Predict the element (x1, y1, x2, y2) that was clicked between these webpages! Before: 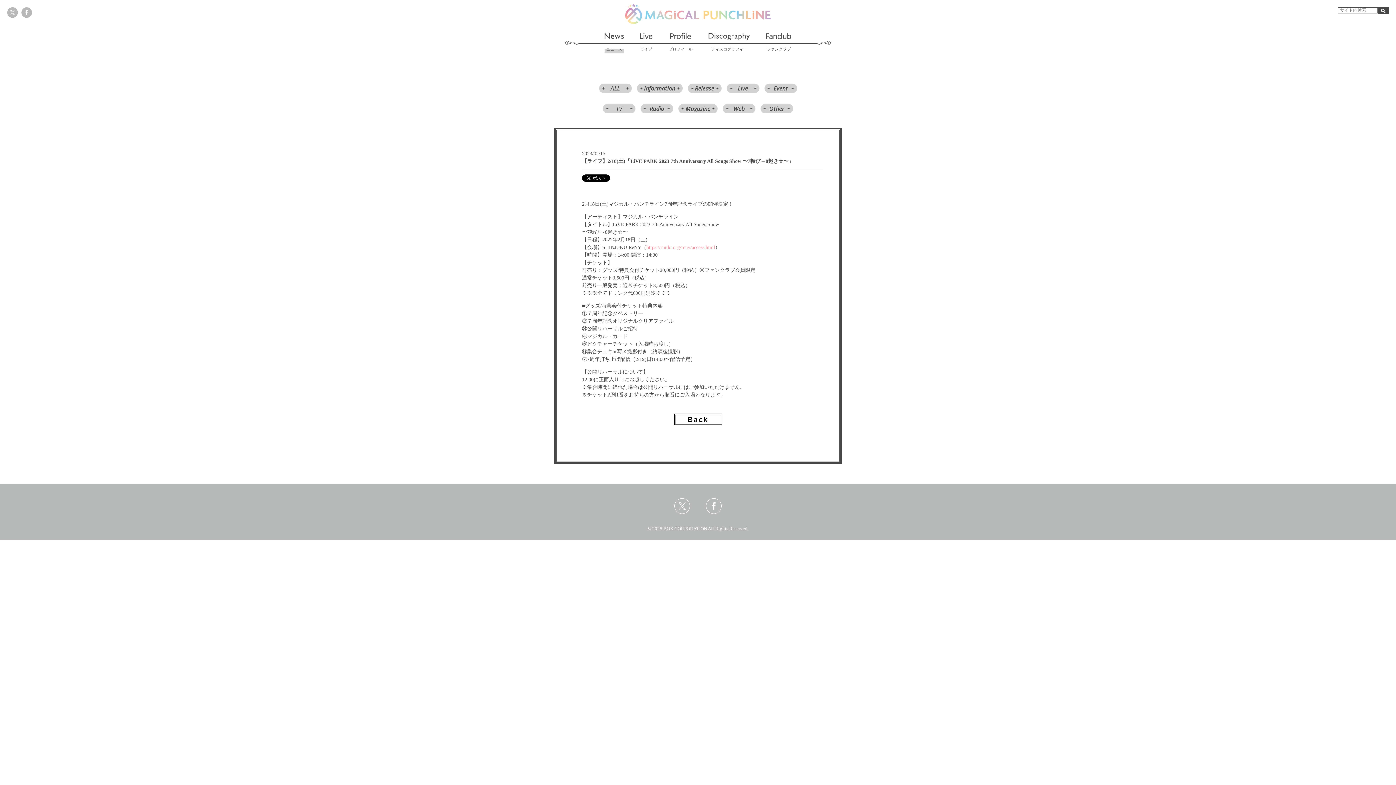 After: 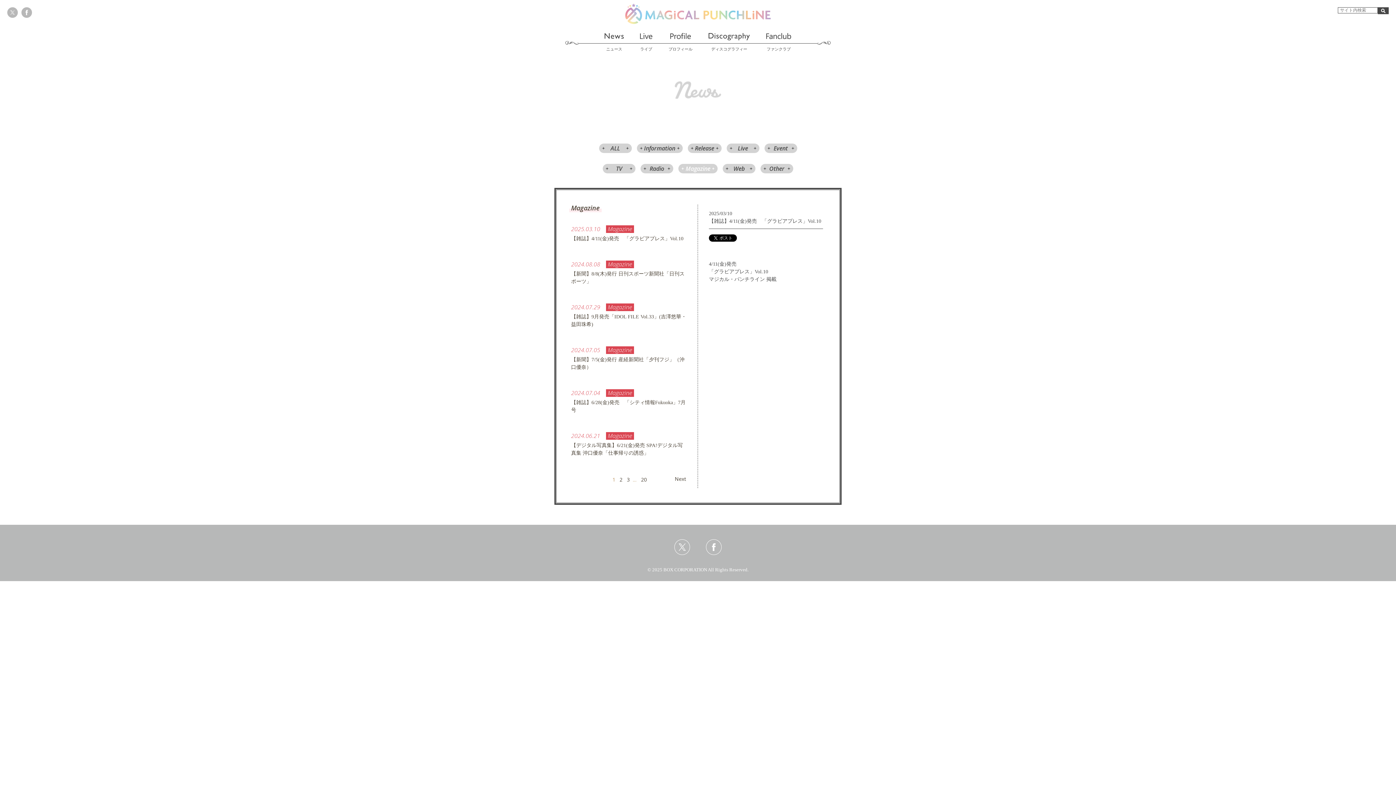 Action: label: Magazine bbox: (678, 103, 717, 113)